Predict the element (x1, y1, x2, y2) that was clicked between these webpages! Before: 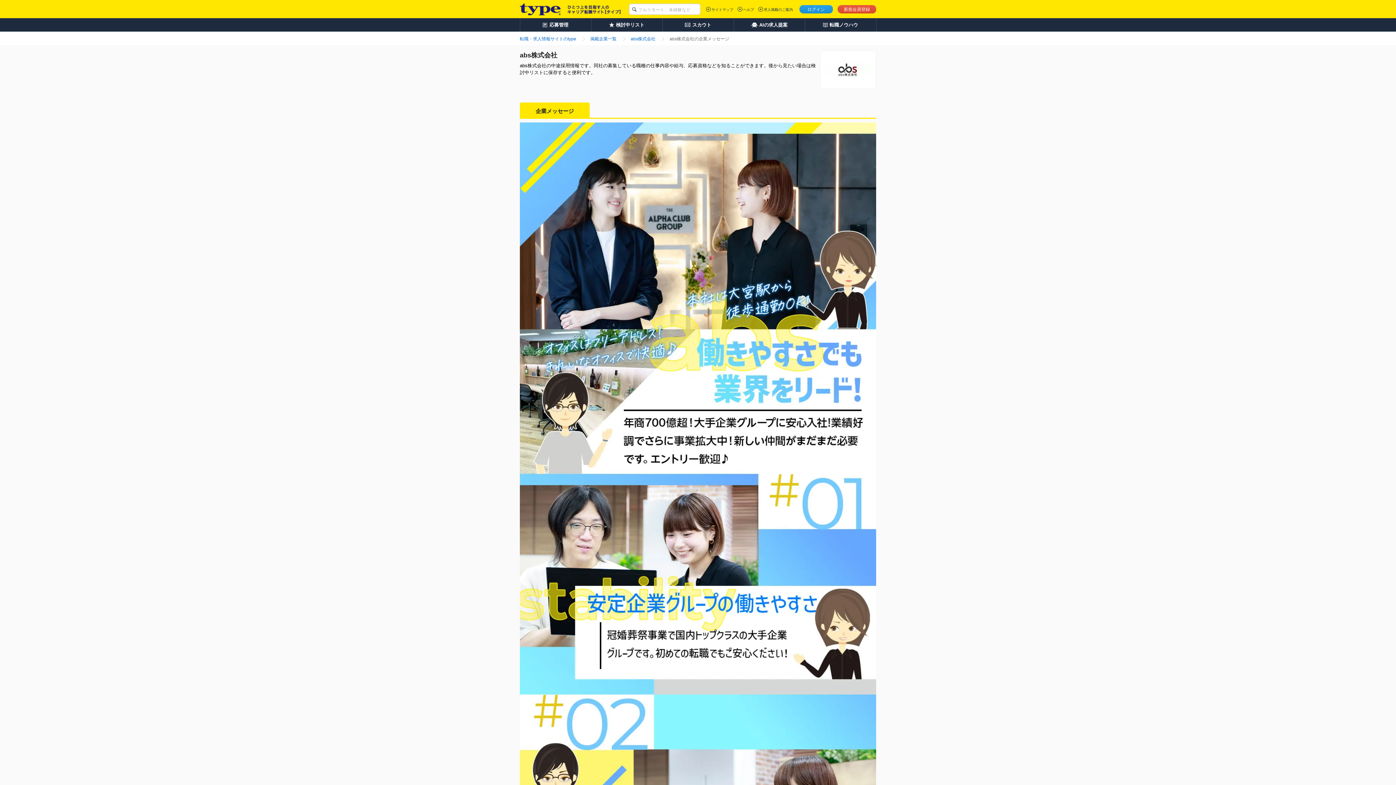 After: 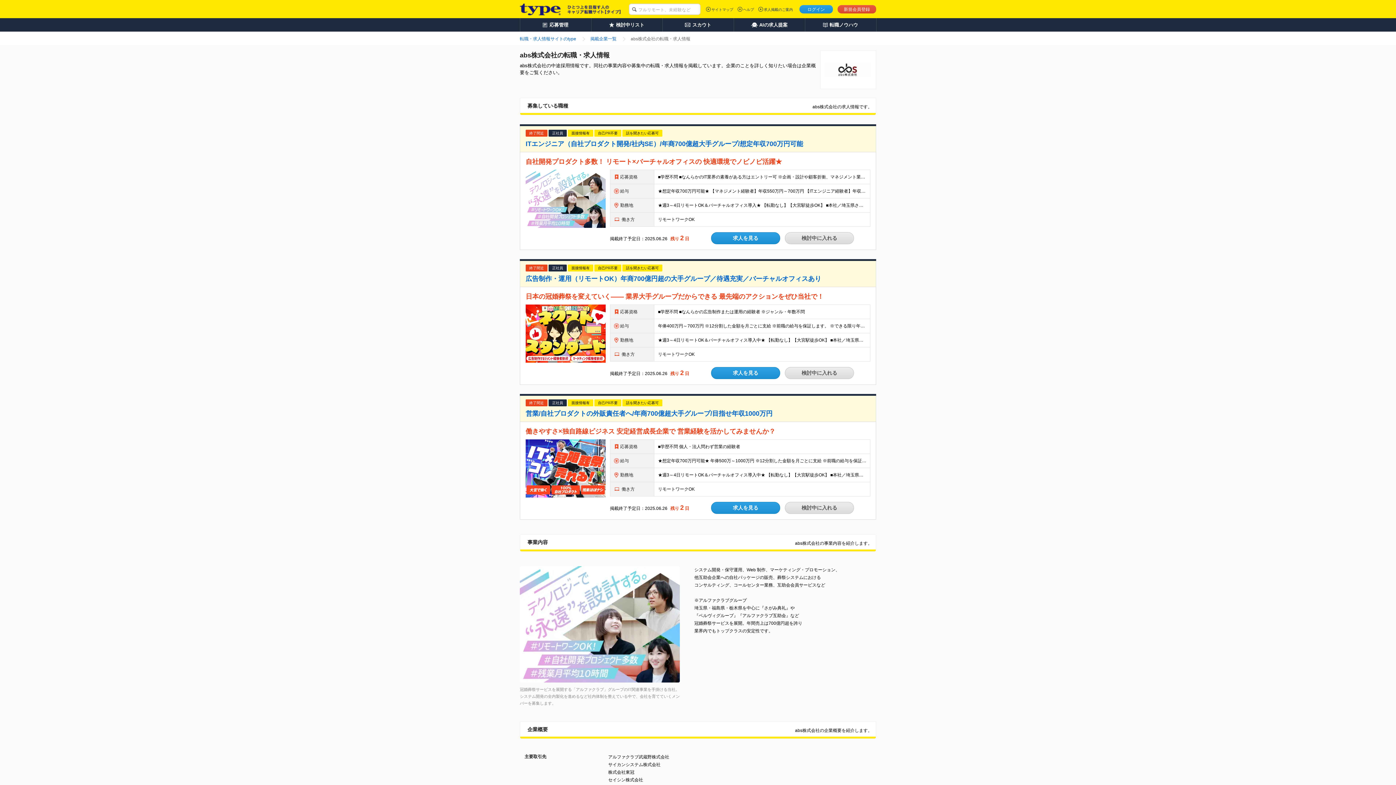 Action: bbox: (630, 36, 655, 41) label: abs株式会社